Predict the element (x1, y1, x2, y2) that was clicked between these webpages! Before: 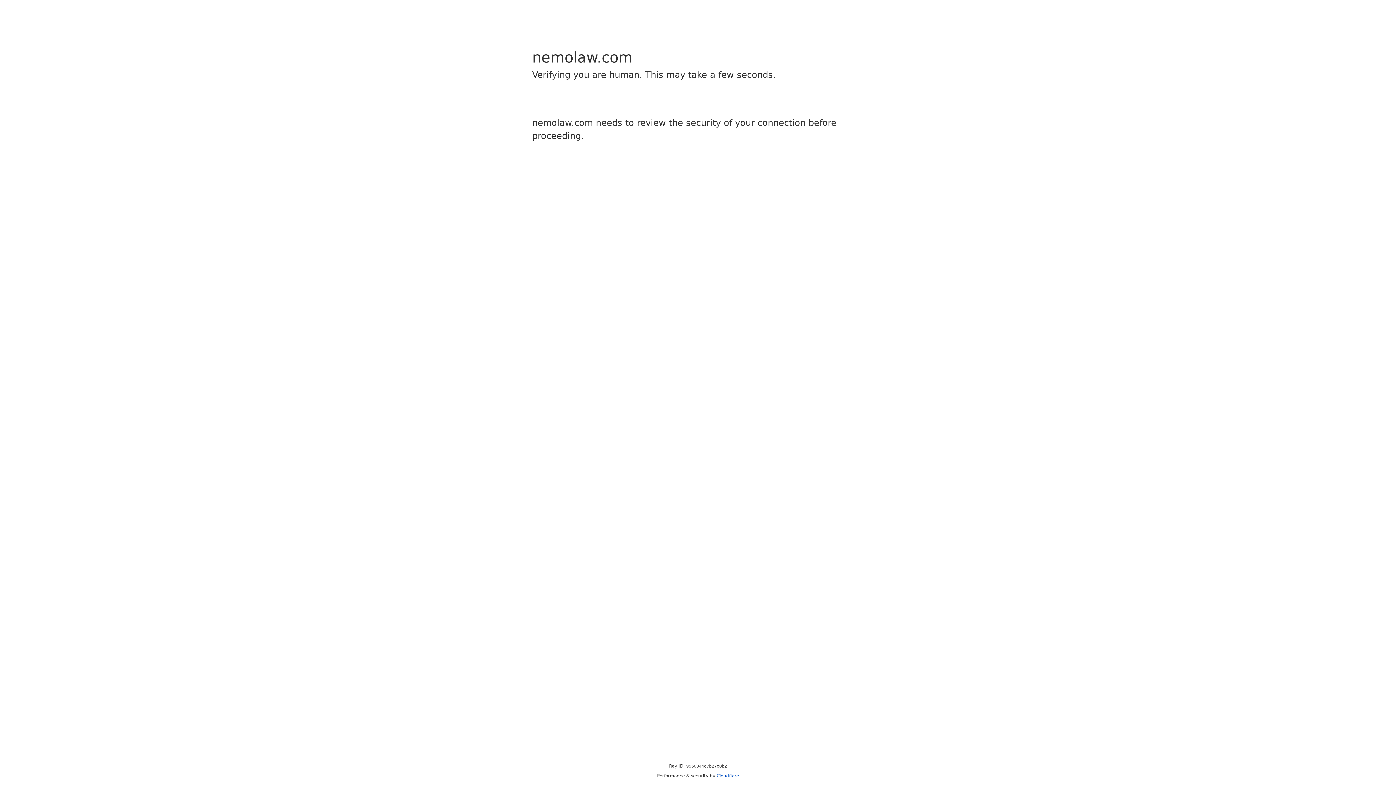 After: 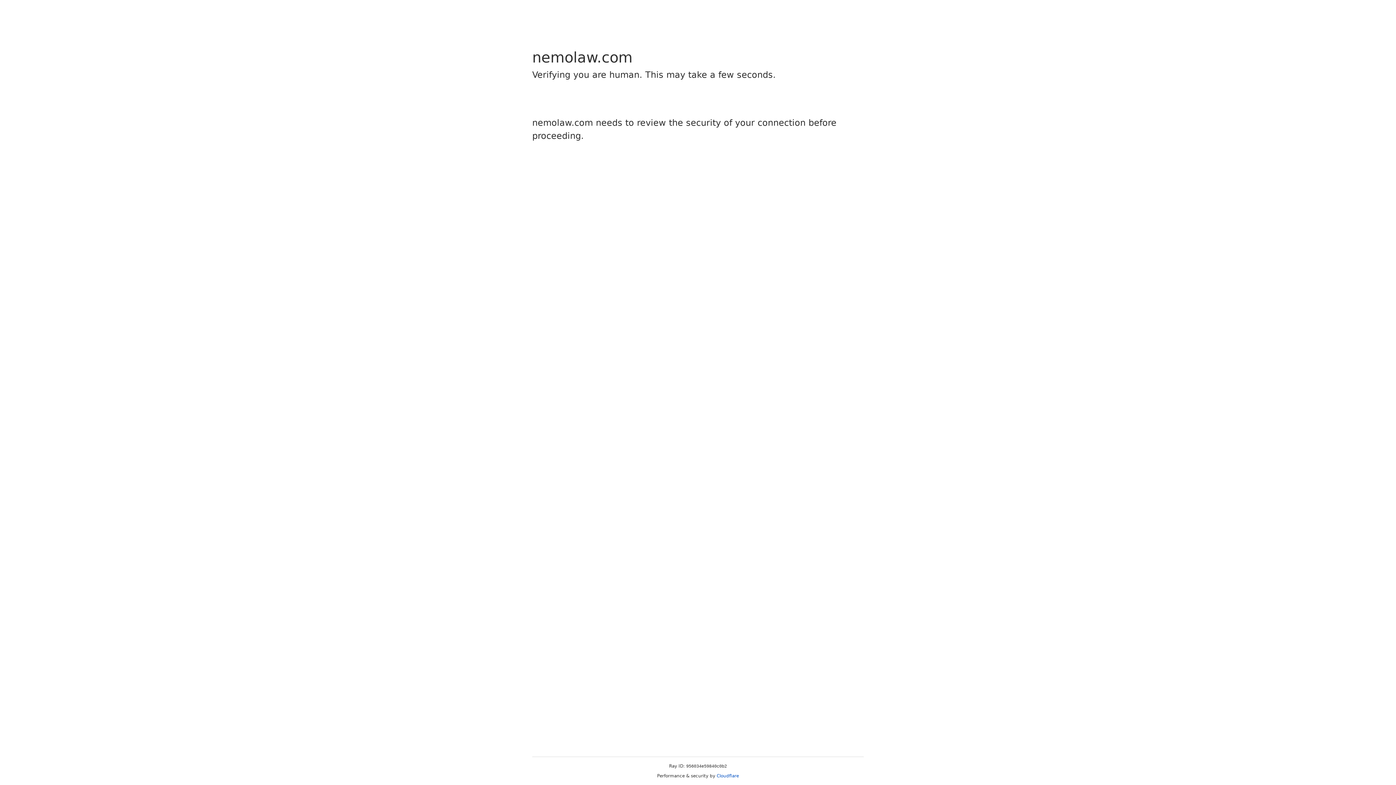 Action: label: Cloudflare bbox: (716, 773, 739, 778)